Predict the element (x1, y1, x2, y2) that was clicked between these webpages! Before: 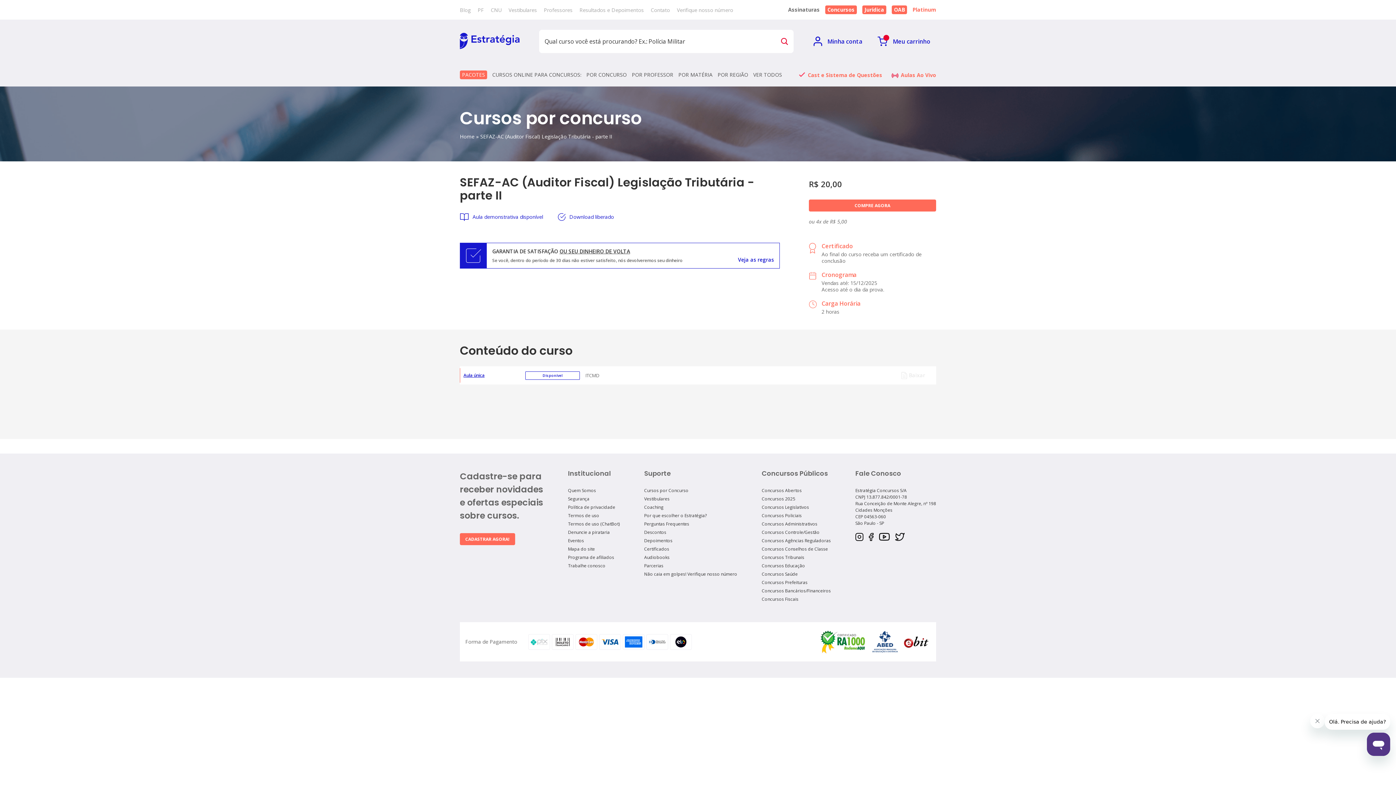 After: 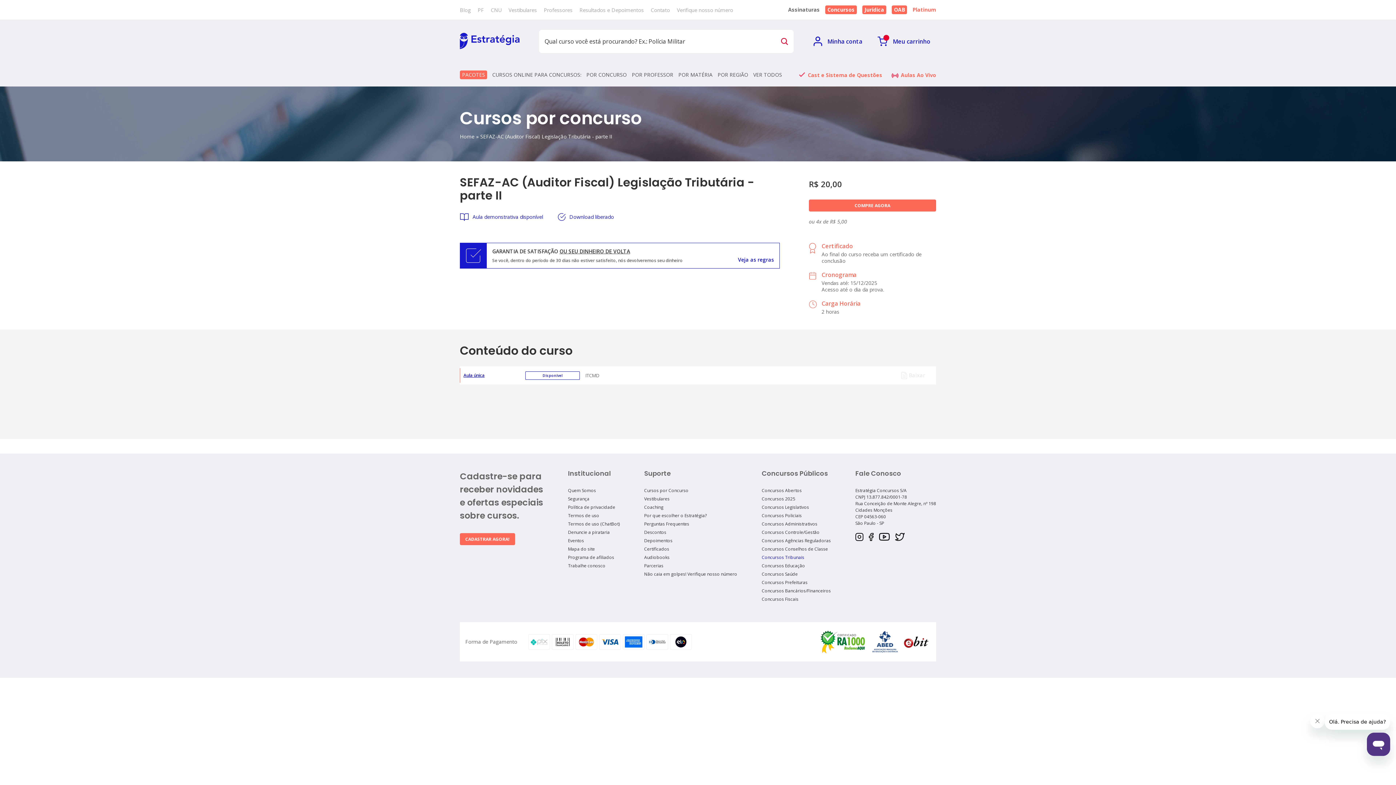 Action: bbox: (762, 554, 804, 560) label: Concursos Tribunais